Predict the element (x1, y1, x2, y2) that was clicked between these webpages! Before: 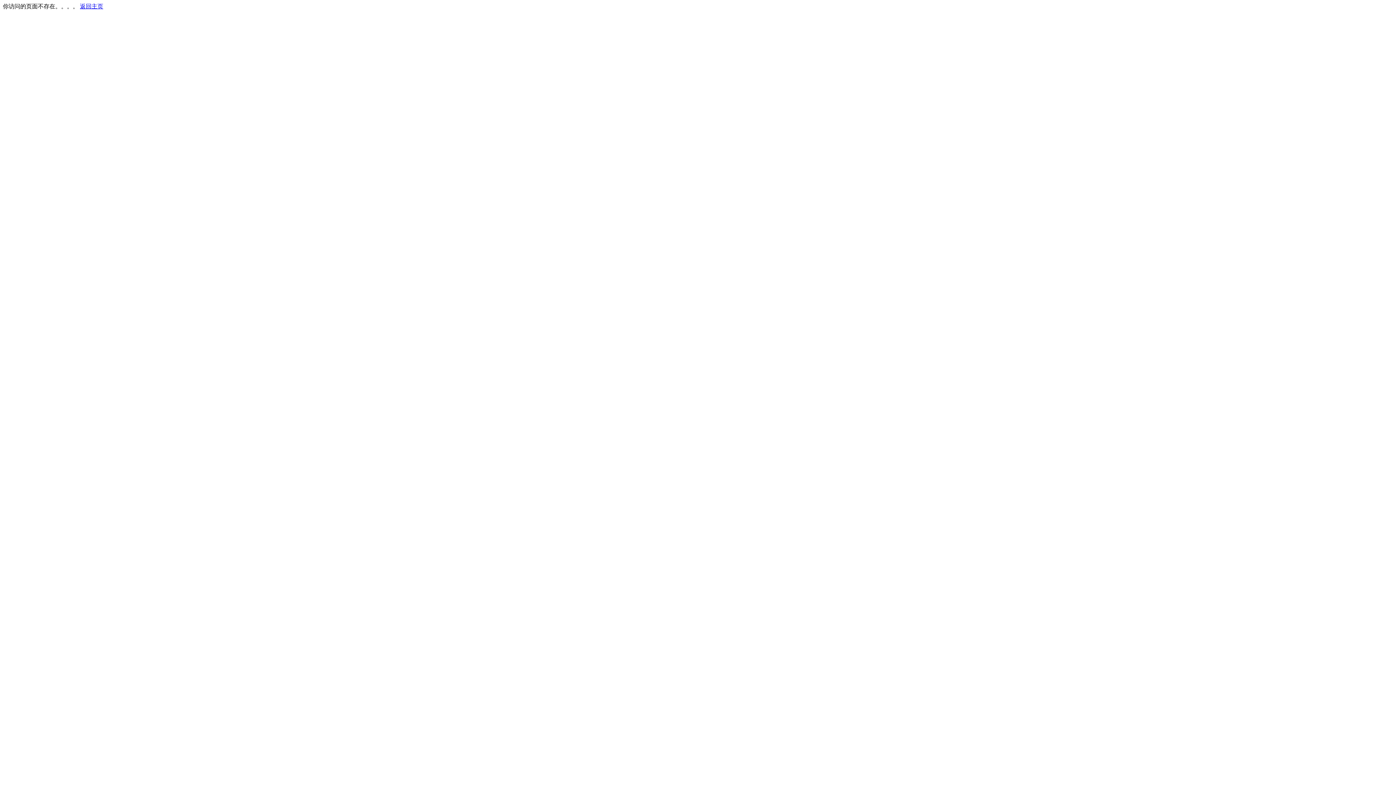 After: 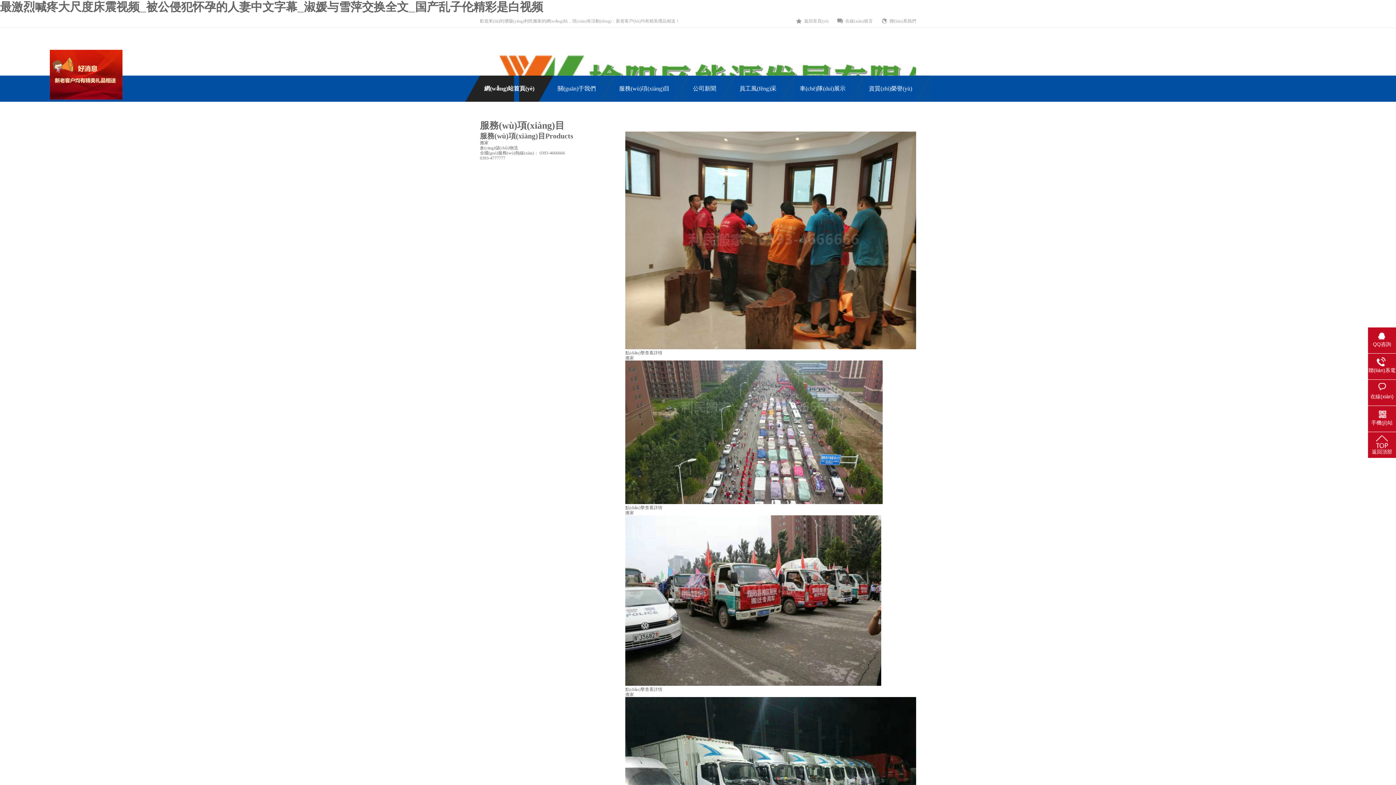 Action: bbox: (80, 3, 103, 9) label: 返回主页